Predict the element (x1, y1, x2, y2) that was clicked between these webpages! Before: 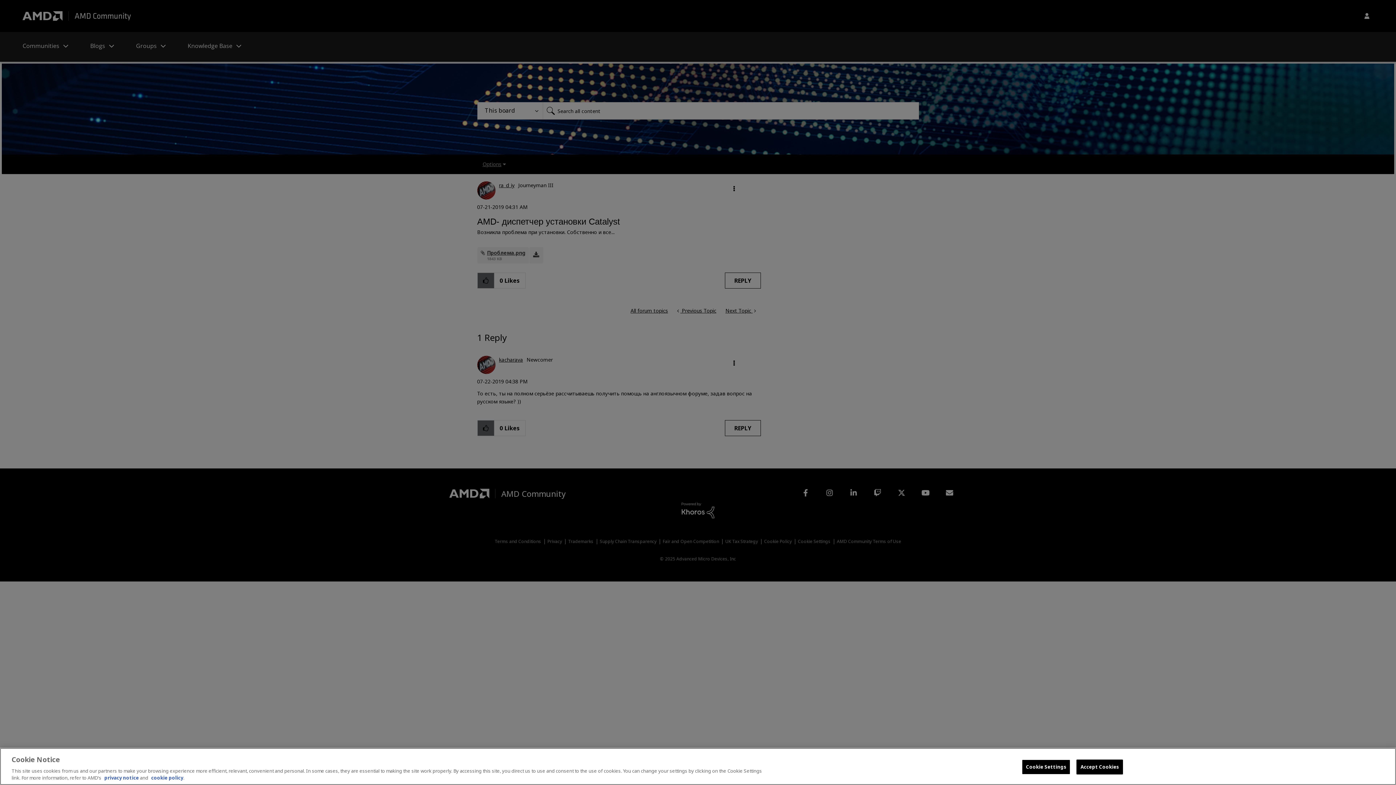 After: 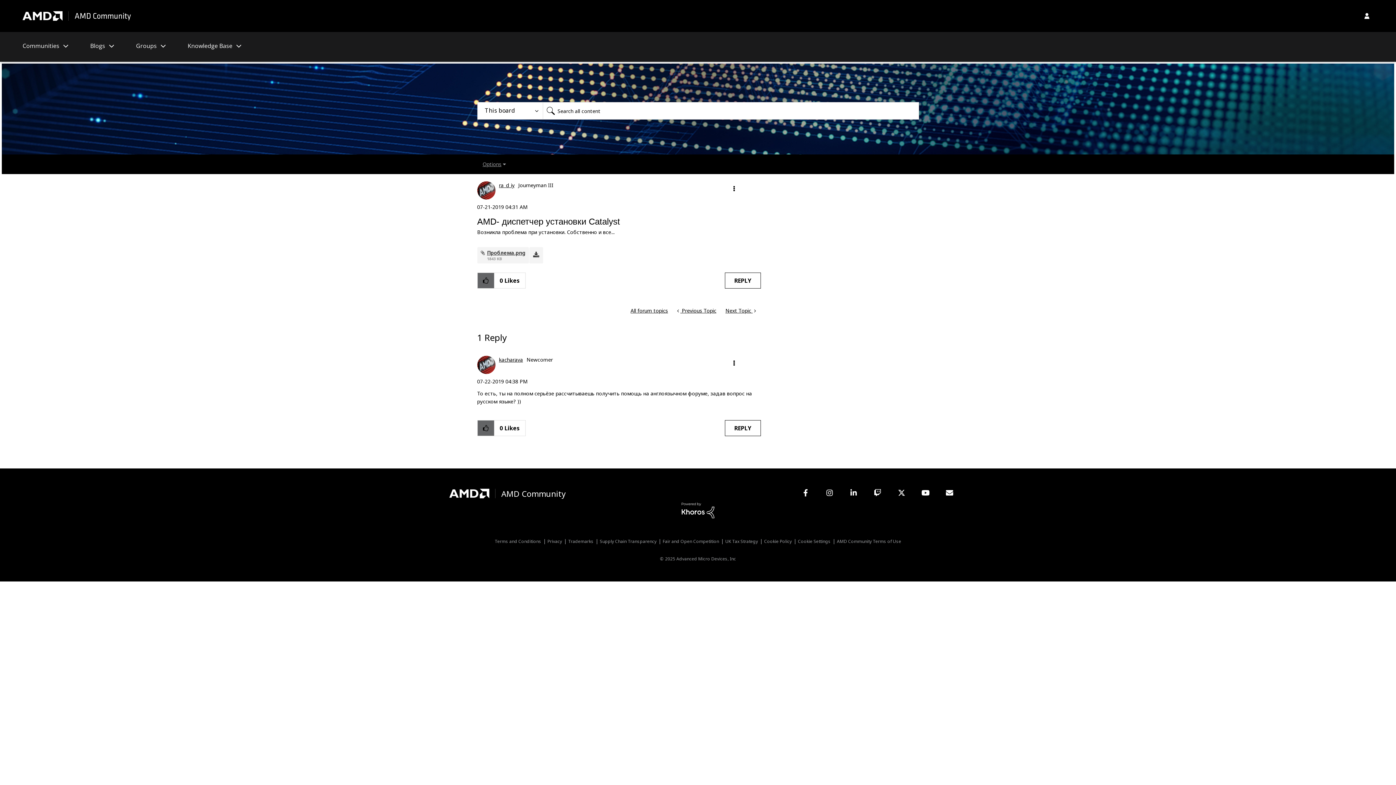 Action: label: Accept Cookies bbox: (1076, 760, 1123, 774)